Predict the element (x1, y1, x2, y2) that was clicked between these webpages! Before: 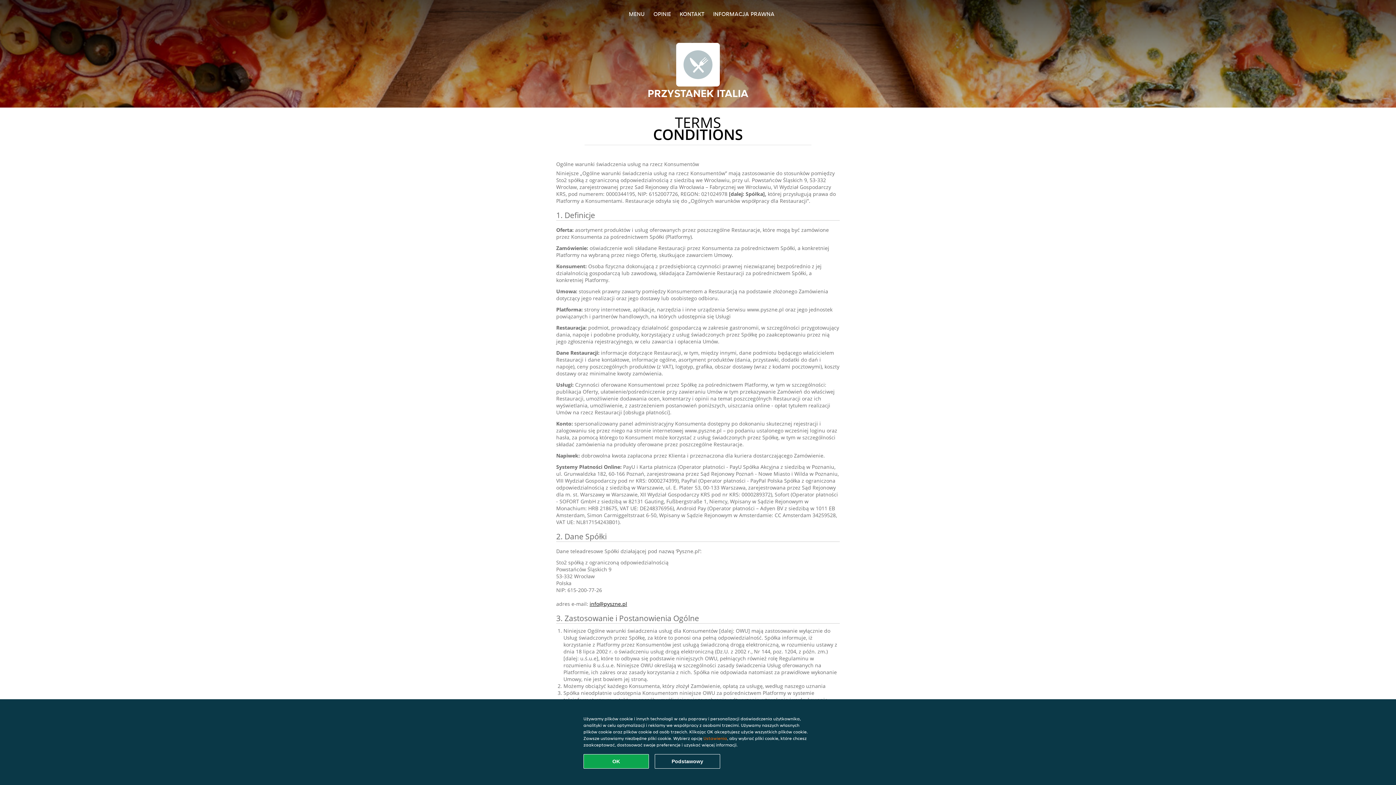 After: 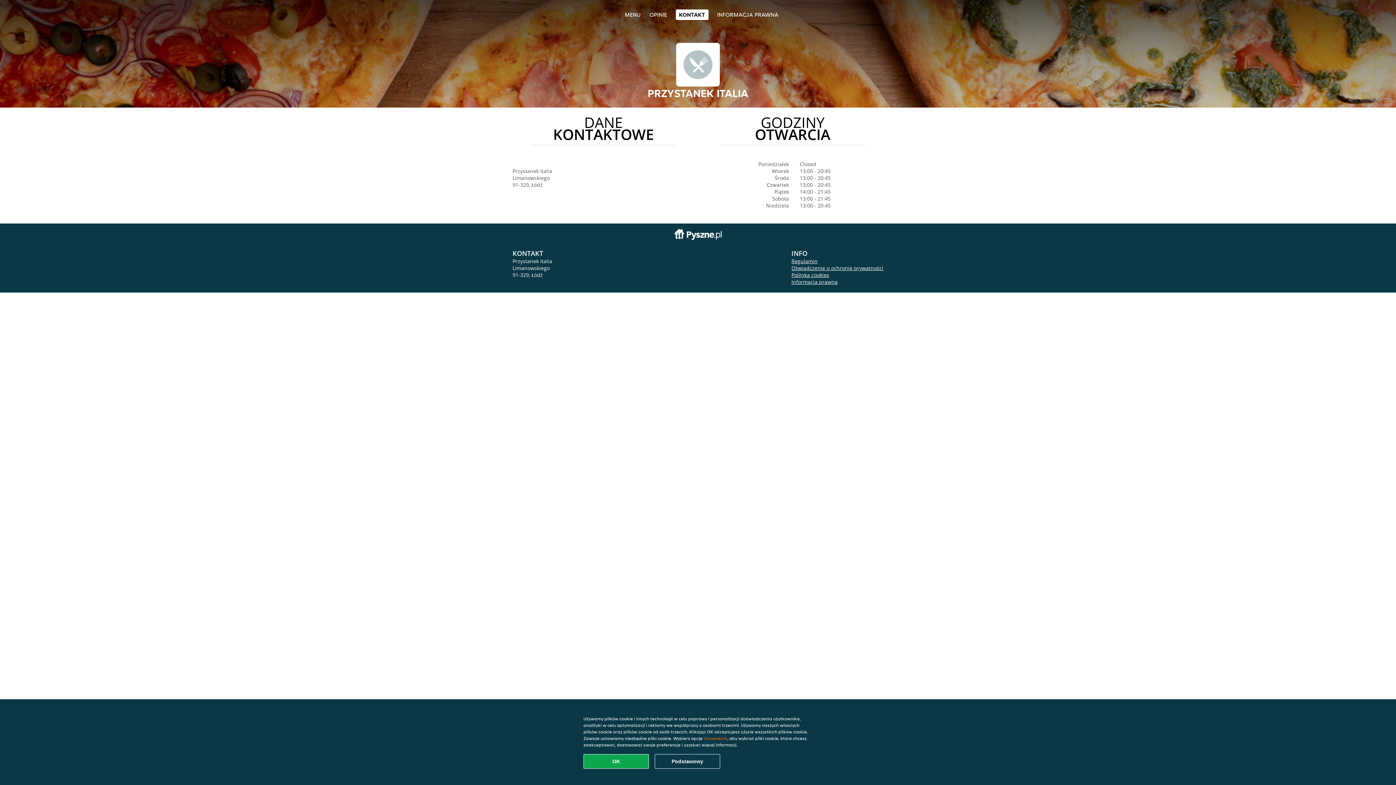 Action: bbox: (679, 10, 704, 17) label: KONTAKT